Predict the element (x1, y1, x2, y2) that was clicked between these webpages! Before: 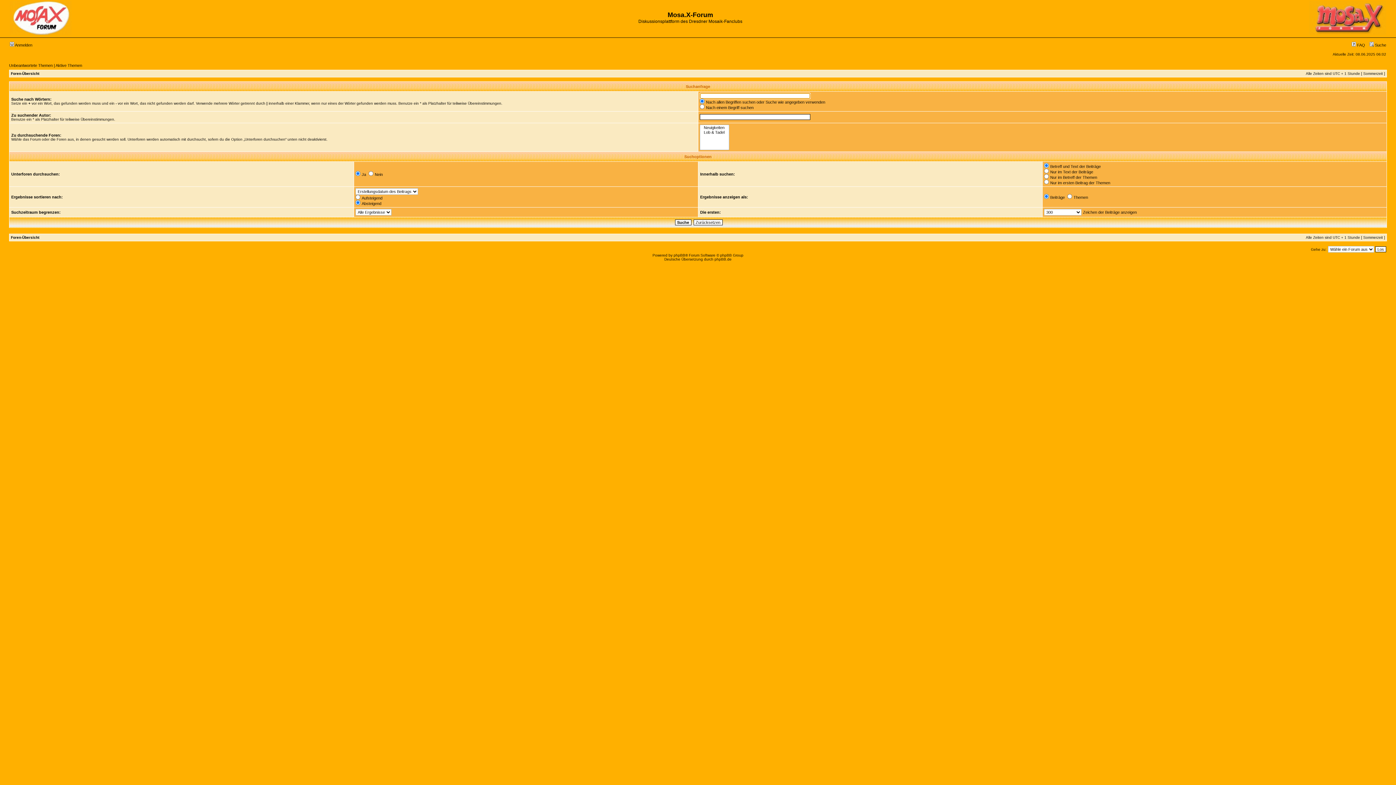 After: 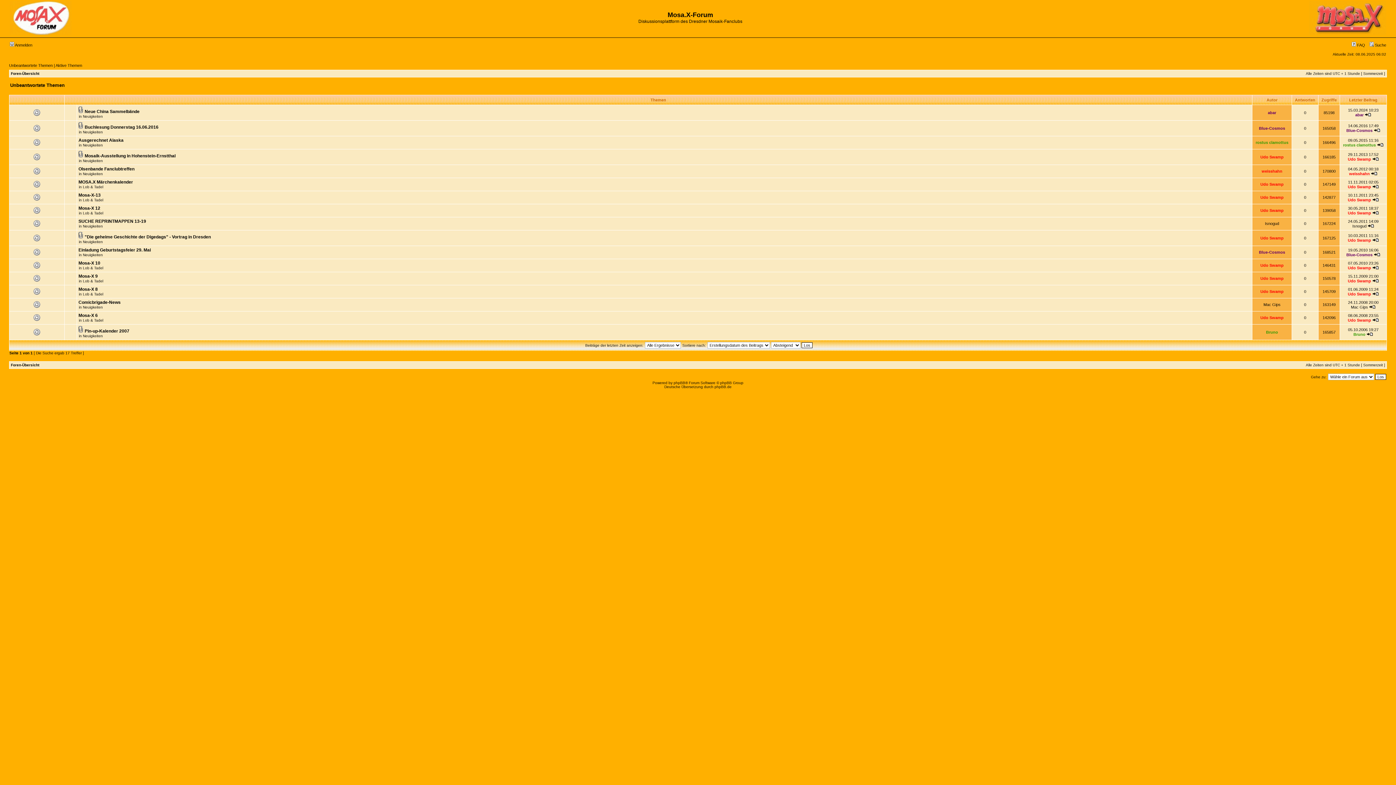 Action: label: Unbeantwortete Themen bbox: (9, 63, 52, 67)